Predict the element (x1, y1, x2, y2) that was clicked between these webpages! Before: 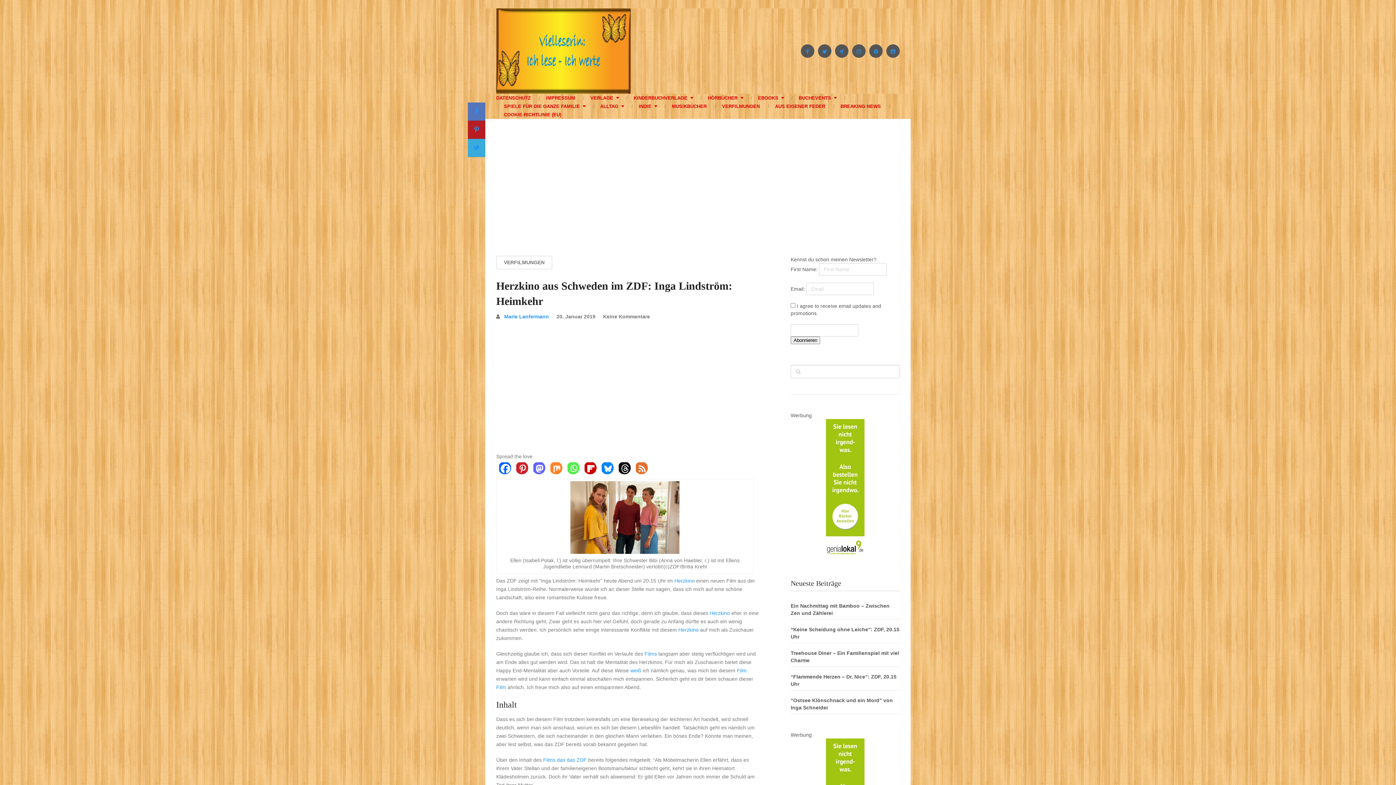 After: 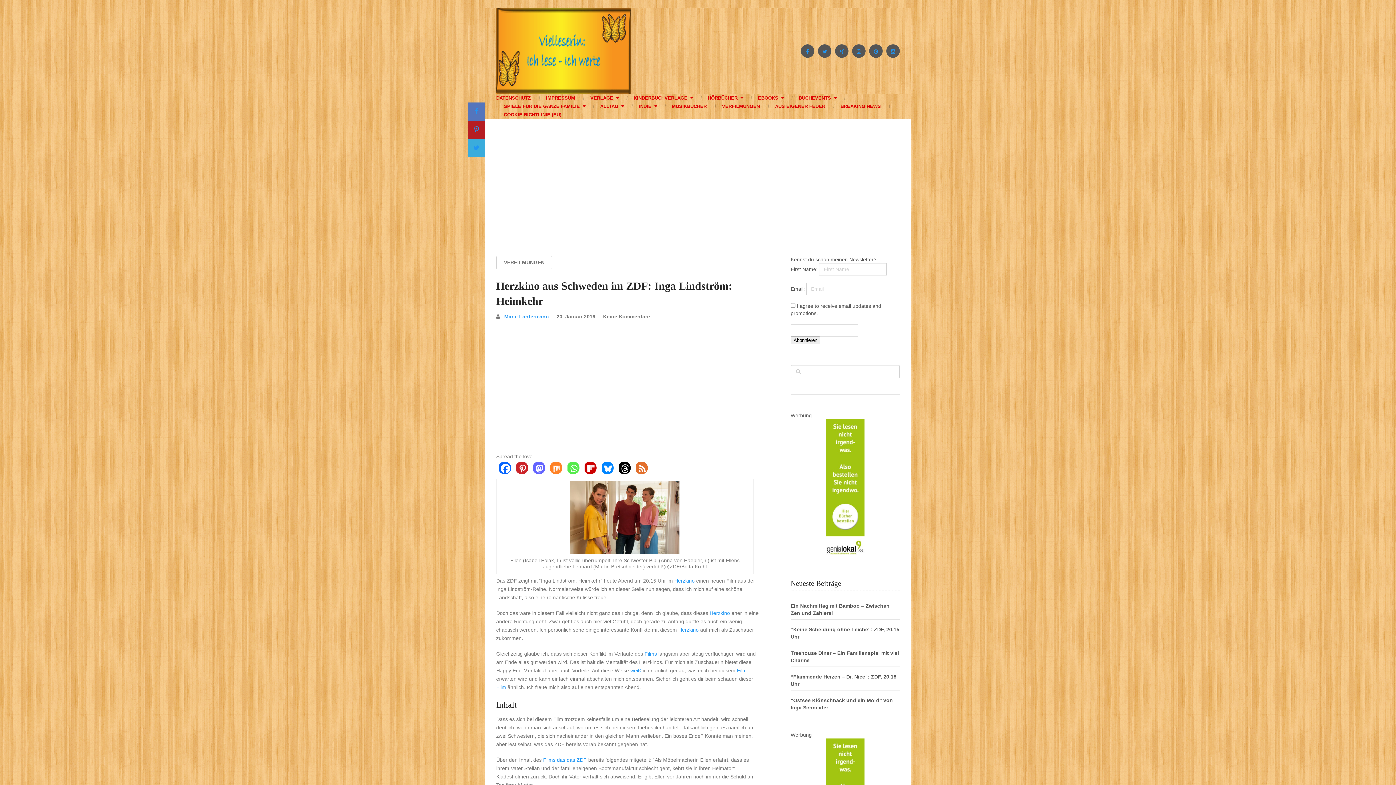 Action: bbox: (565, 461, 581, 477)